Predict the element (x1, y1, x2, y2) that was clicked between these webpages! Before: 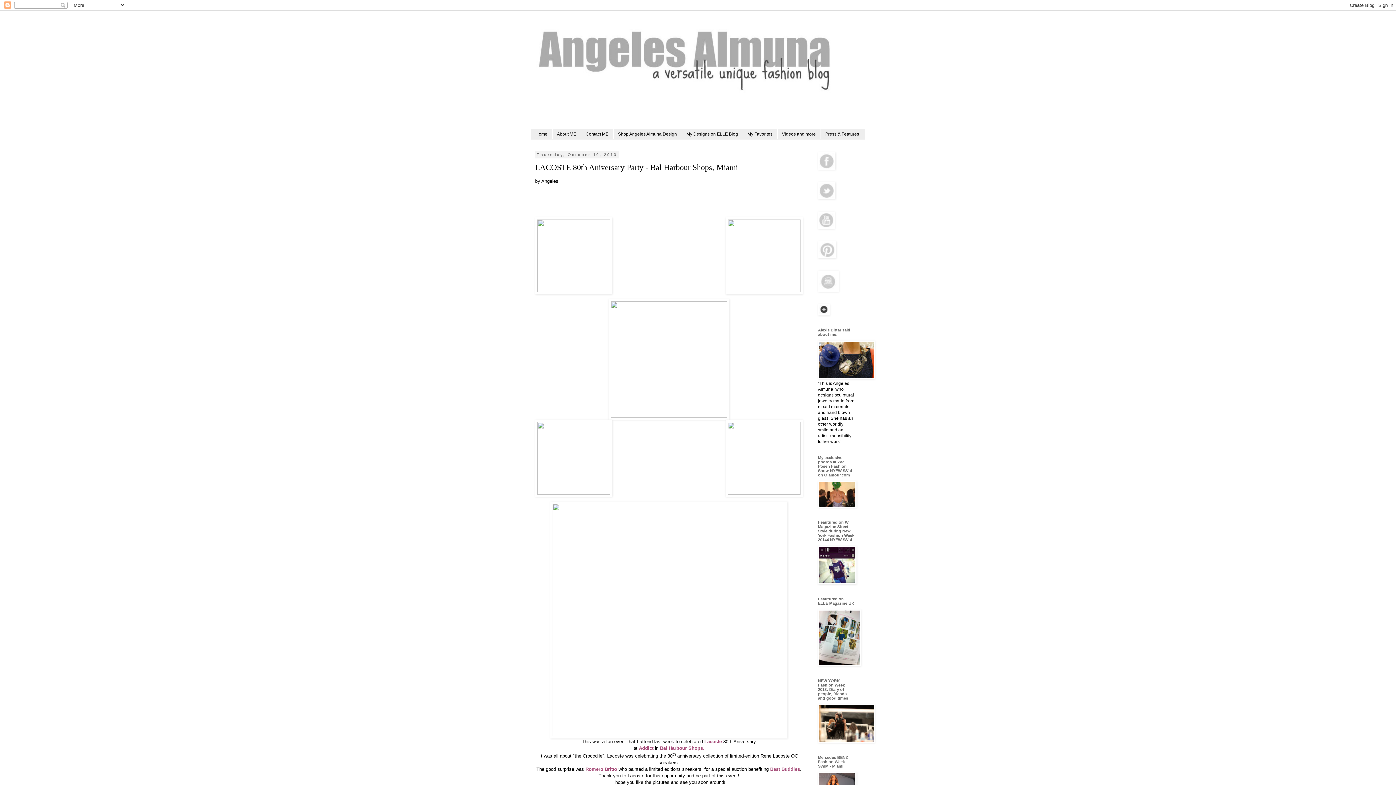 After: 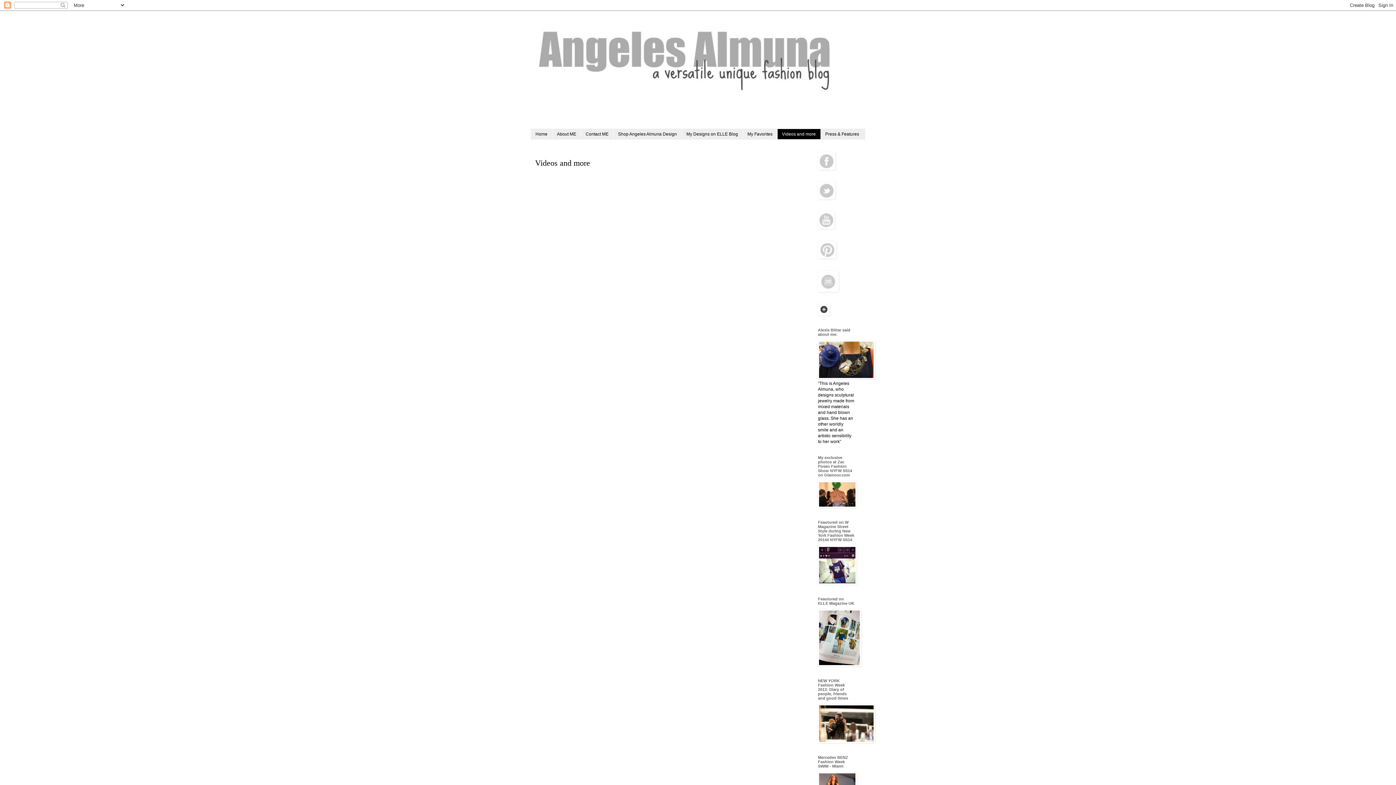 Action: bbox: (777, 129, 820, 139) label: Videos and more